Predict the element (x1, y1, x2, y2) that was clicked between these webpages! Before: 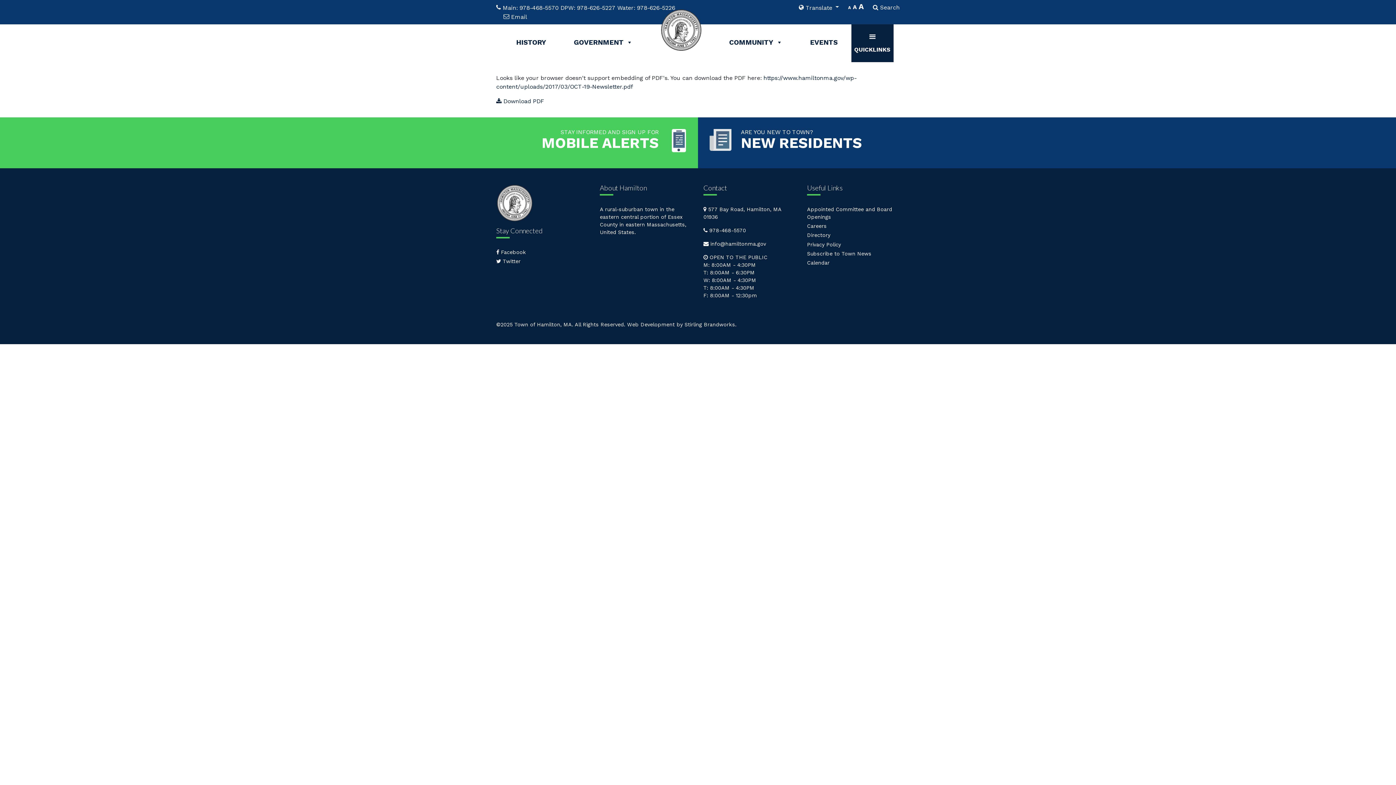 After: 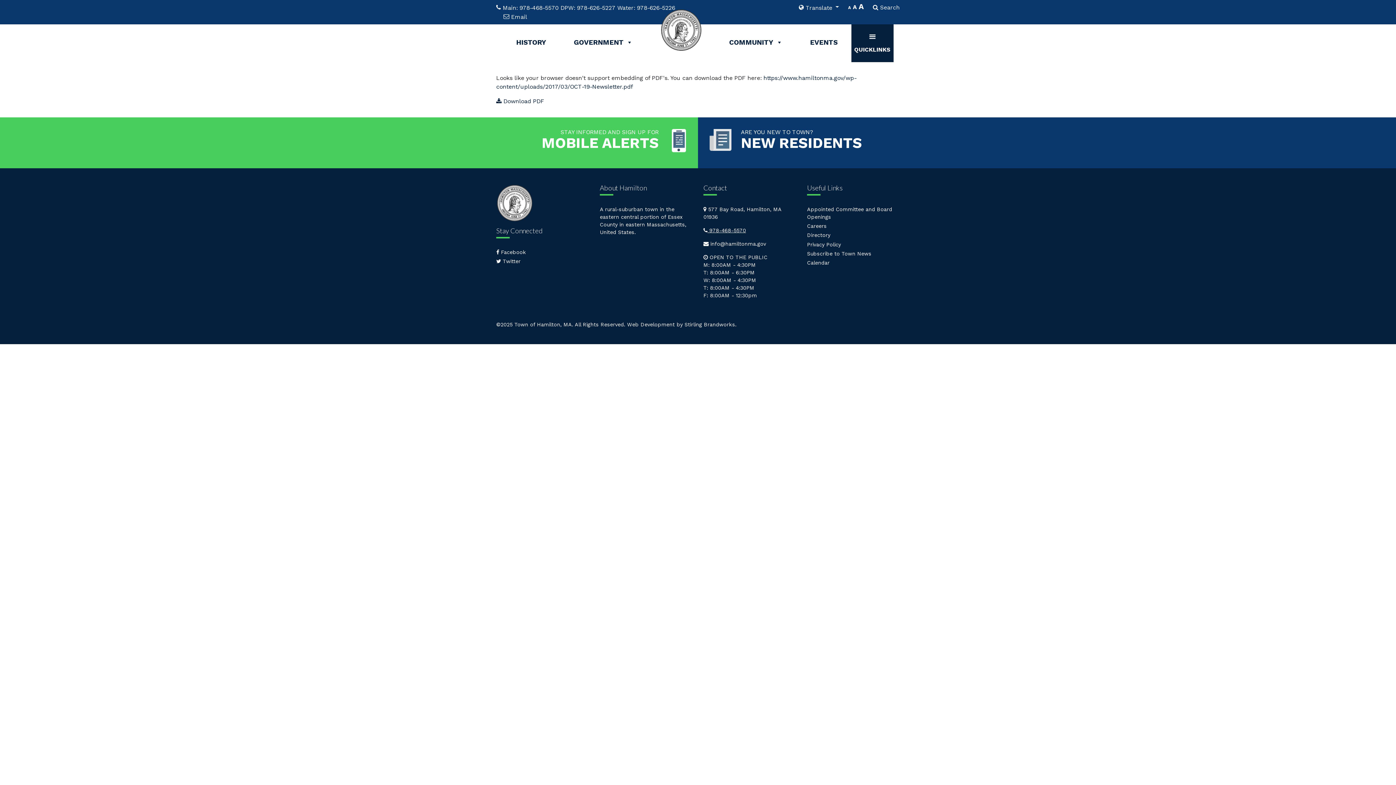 Action: label:  978-468-5570 bbox: (703, 227, 746, 233)